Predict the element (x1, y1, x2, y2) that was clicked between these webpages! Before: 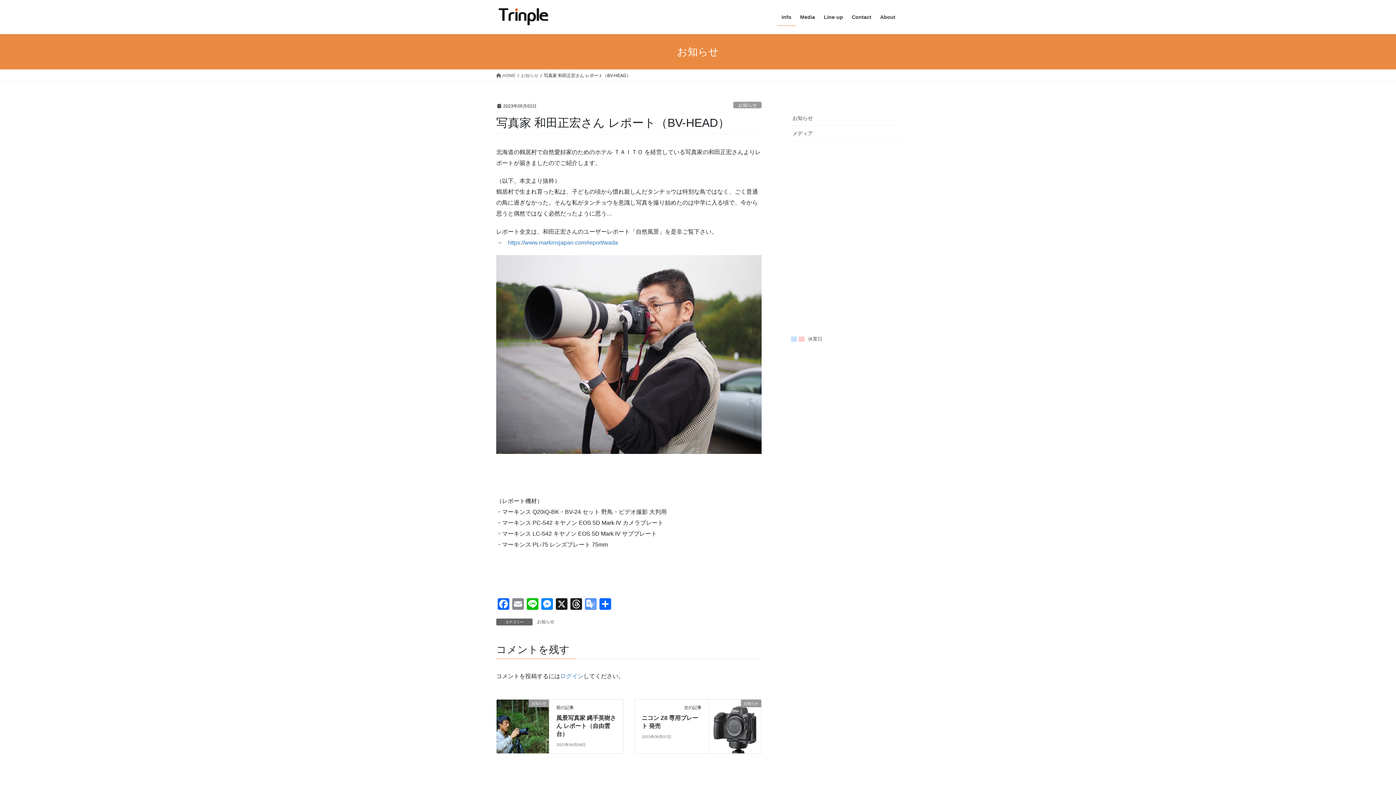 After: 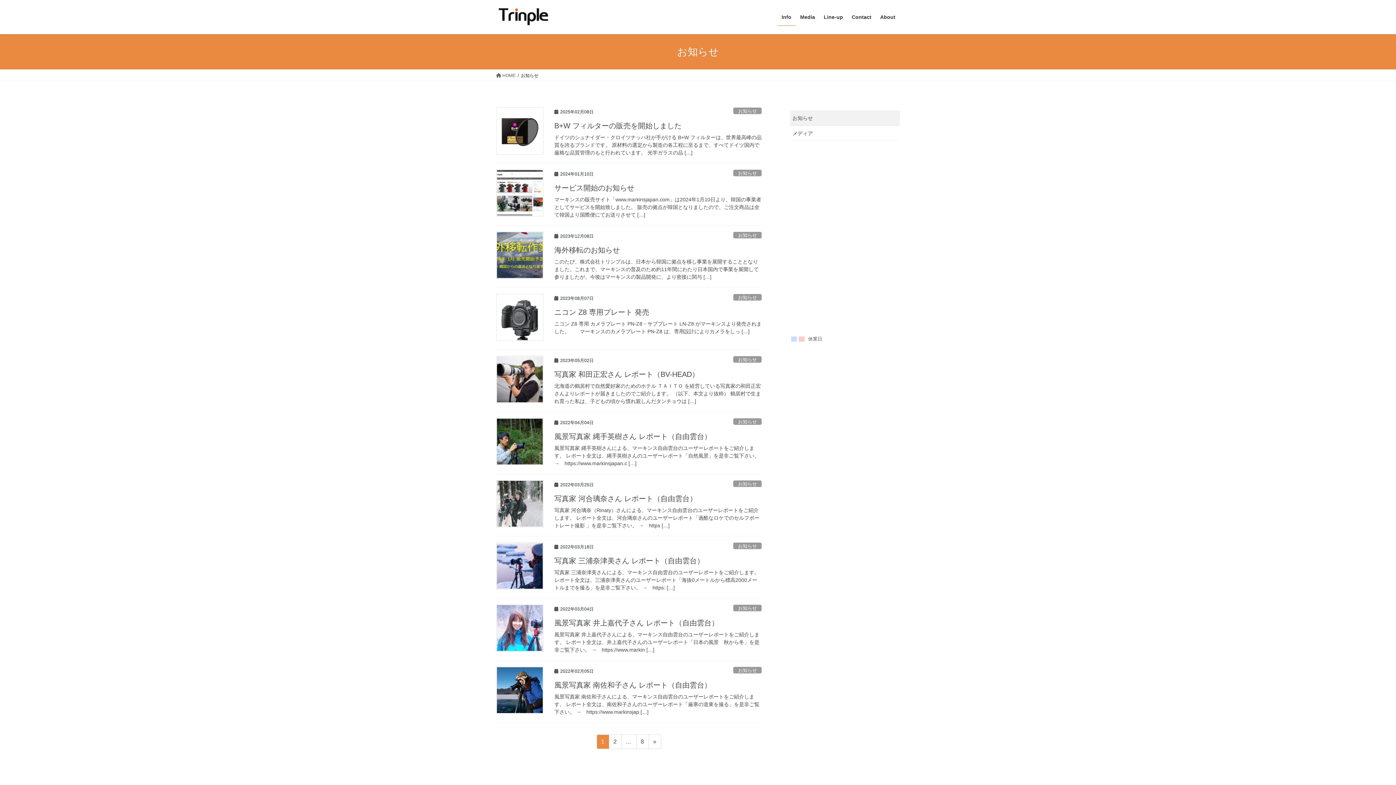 Action: label: お知らせ bbox: (521, 72, 538, 78)